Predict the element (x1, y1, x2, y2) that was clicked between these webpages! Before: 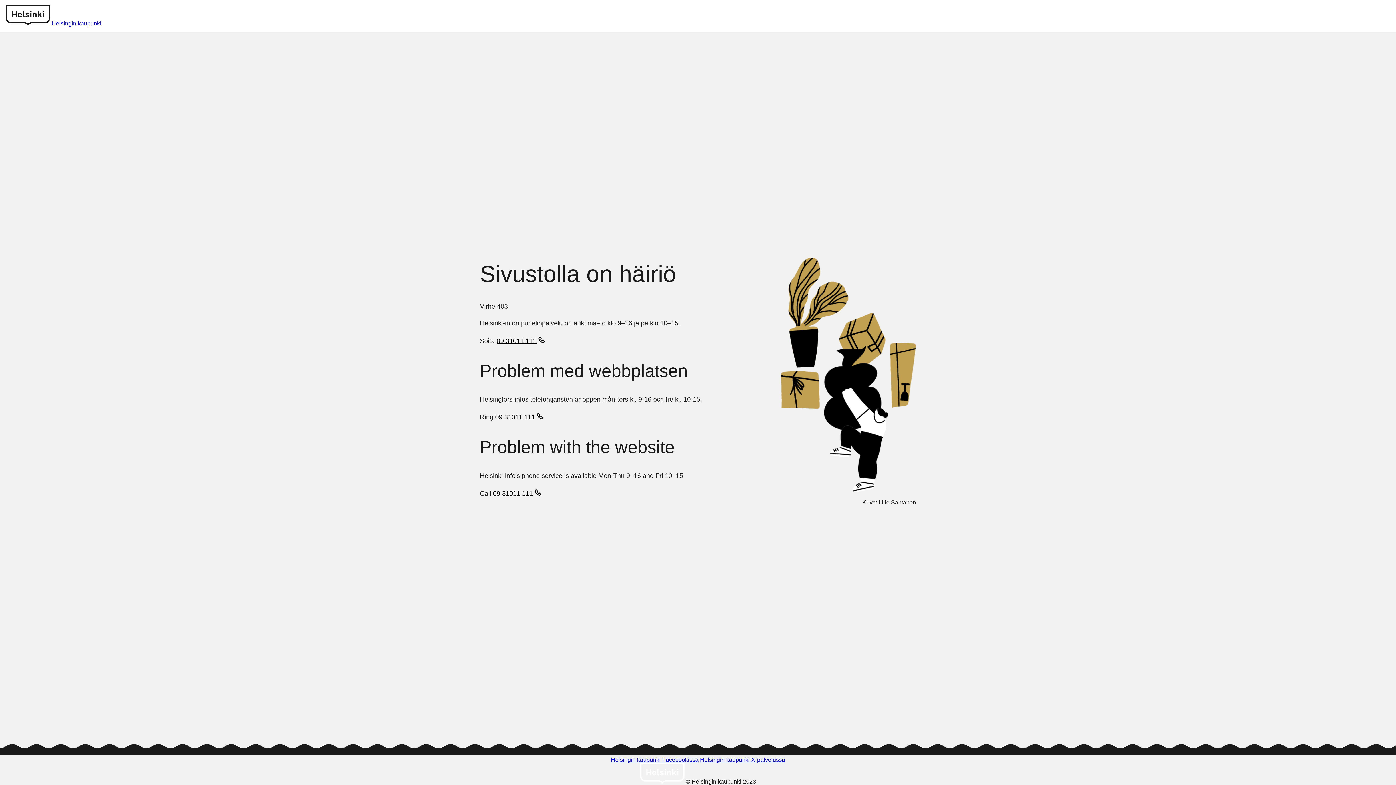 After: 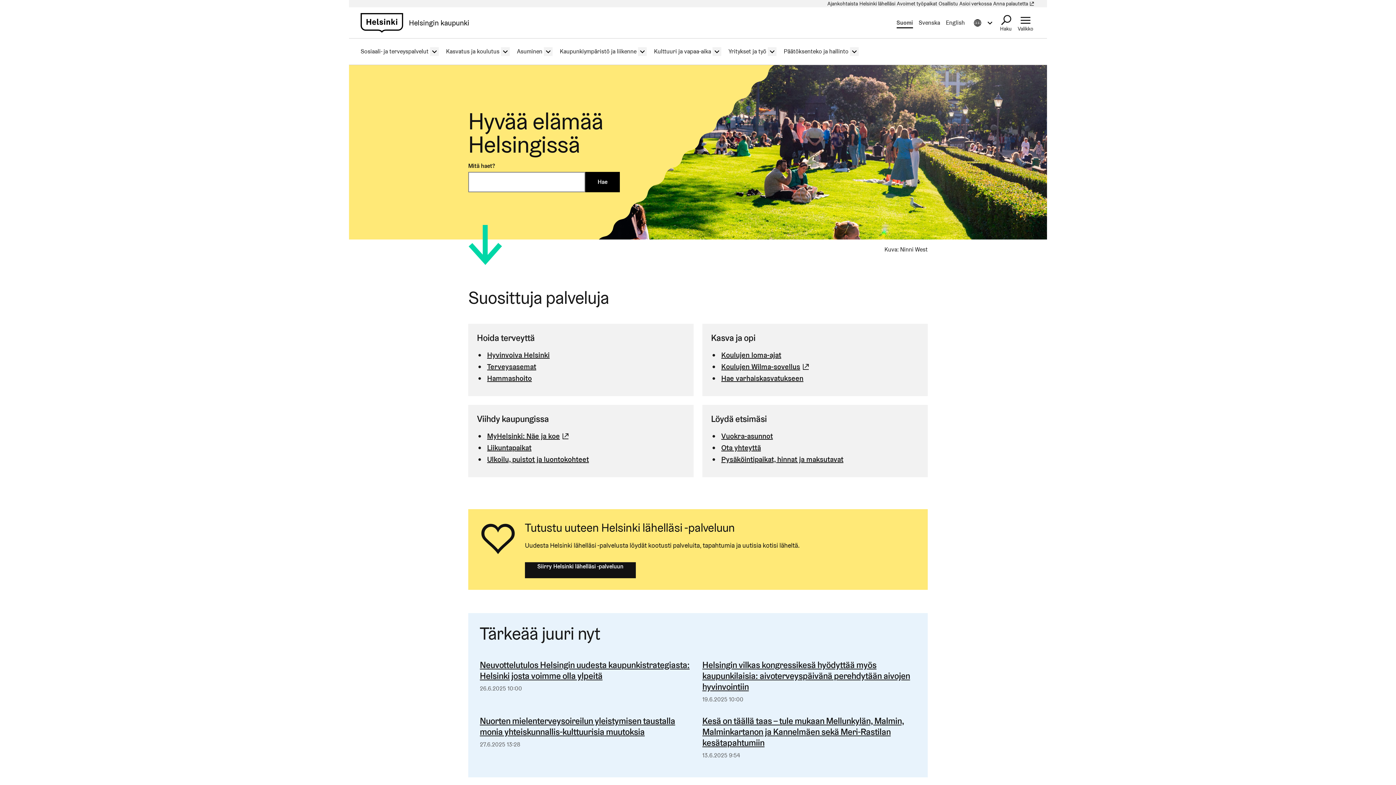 Action: label: Helsinki logo bbox: (5, 20, 51, 26)